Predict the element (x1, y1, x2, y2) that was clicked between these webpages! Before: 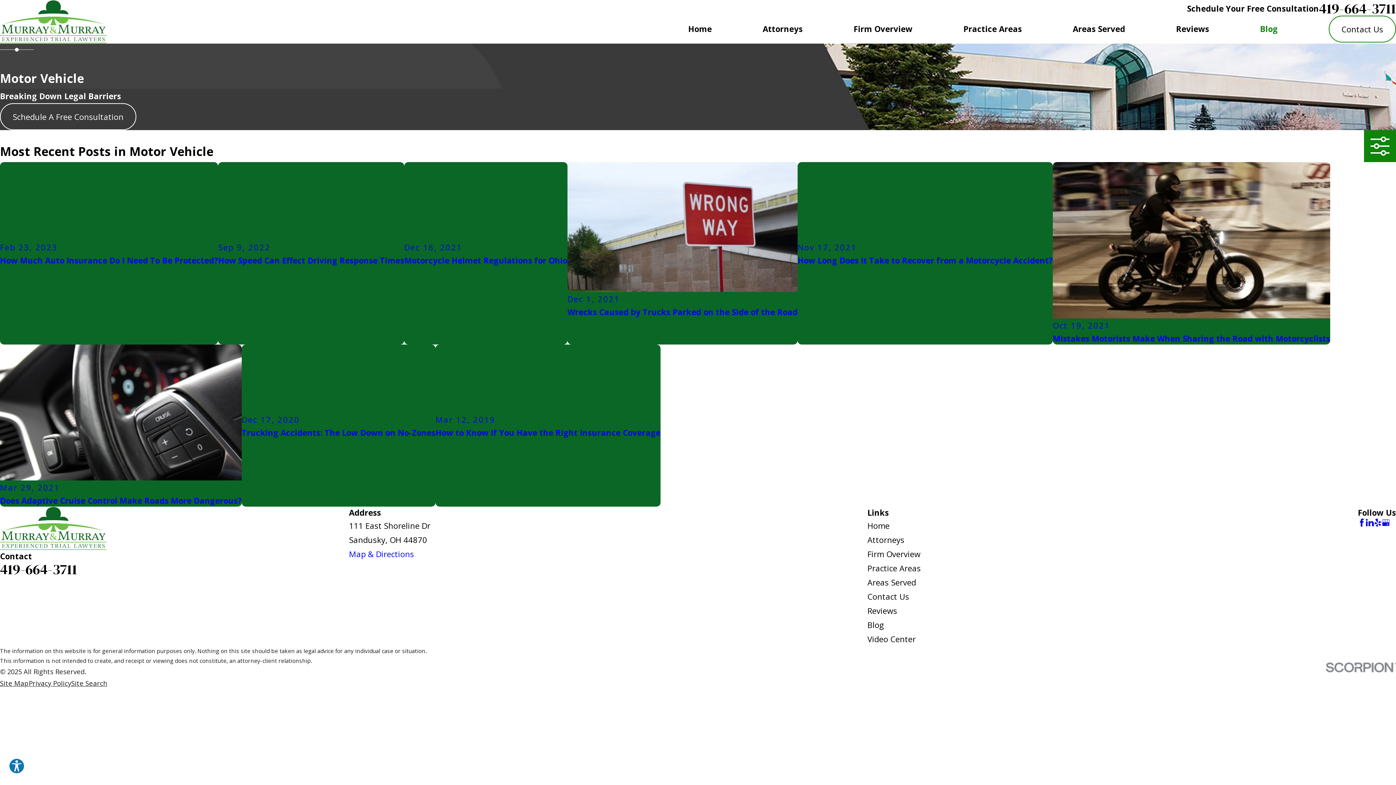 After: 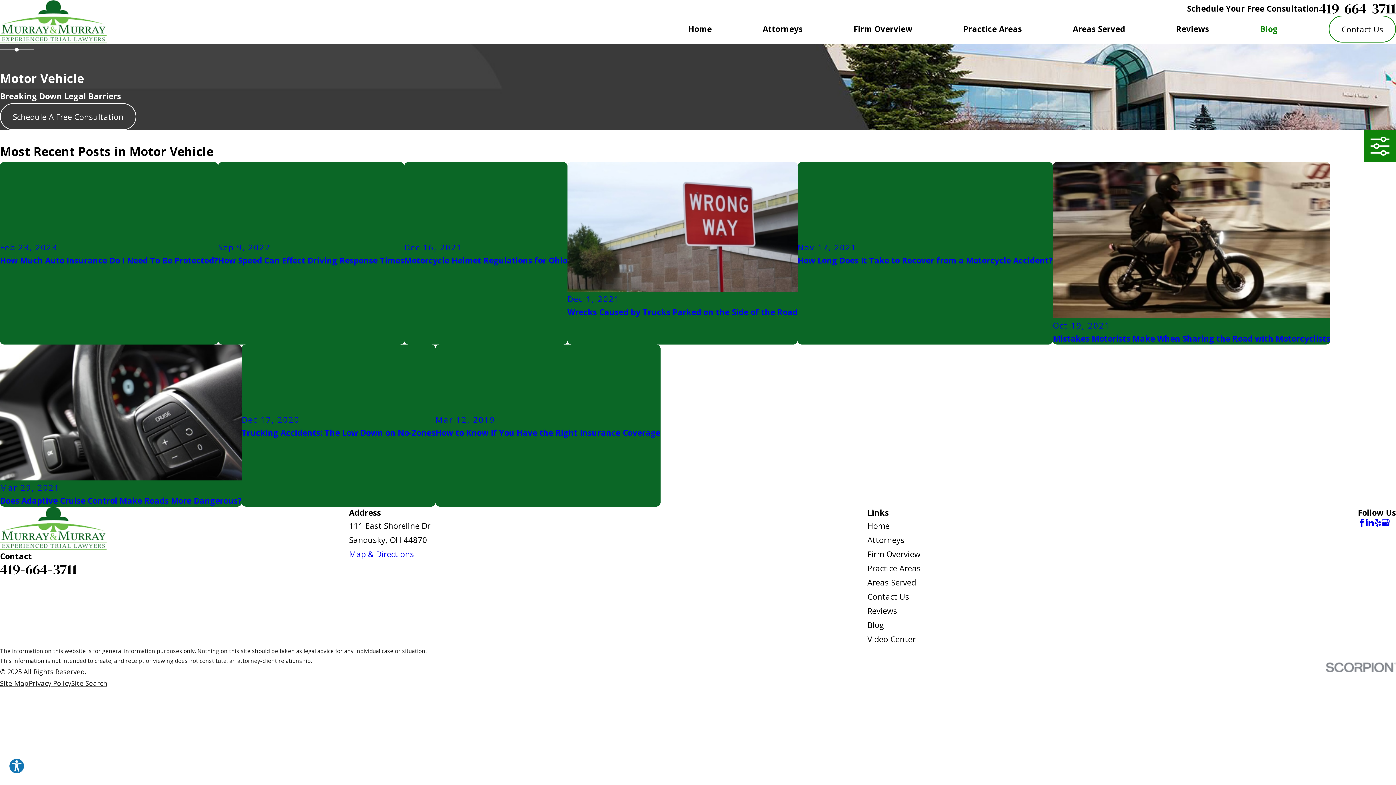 Action: bbox: (1326, 662, 1396, 672)